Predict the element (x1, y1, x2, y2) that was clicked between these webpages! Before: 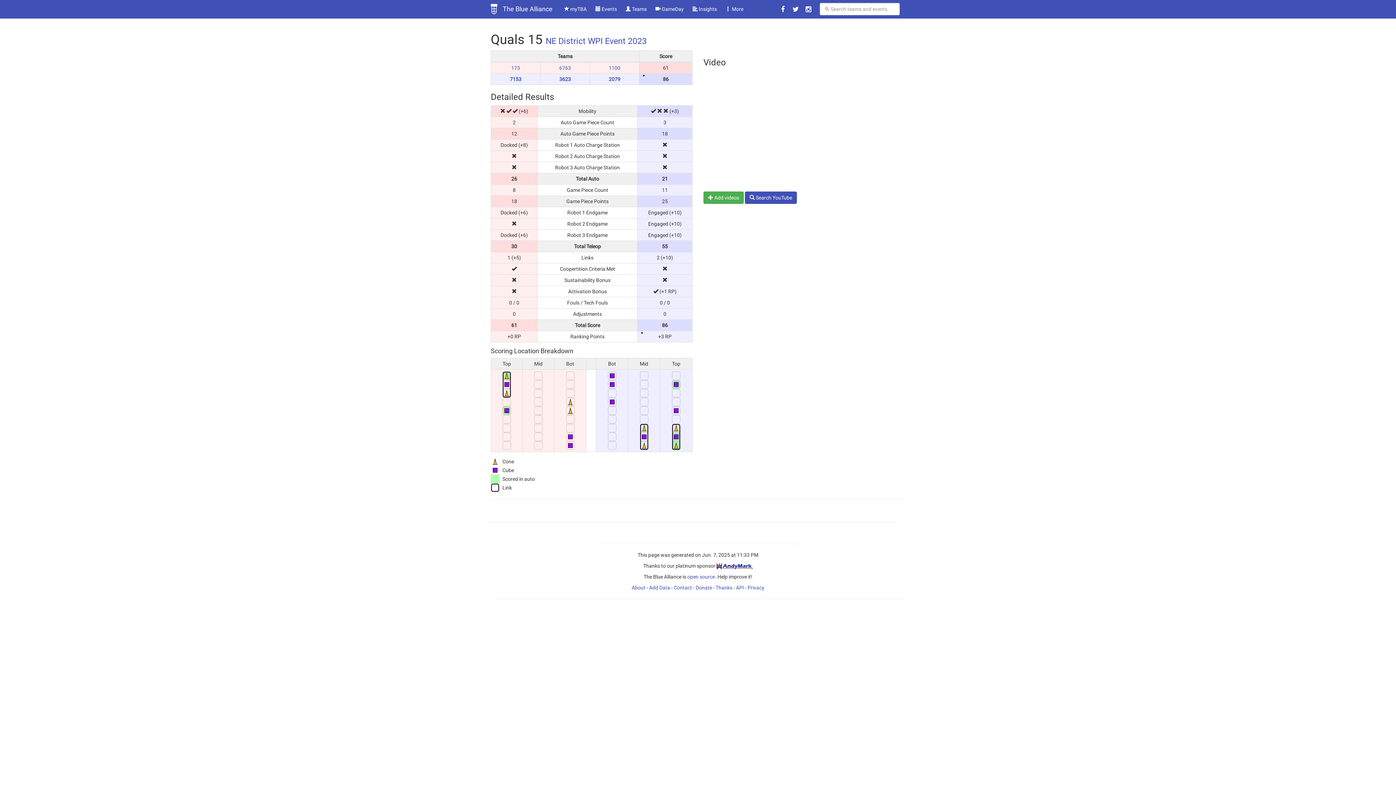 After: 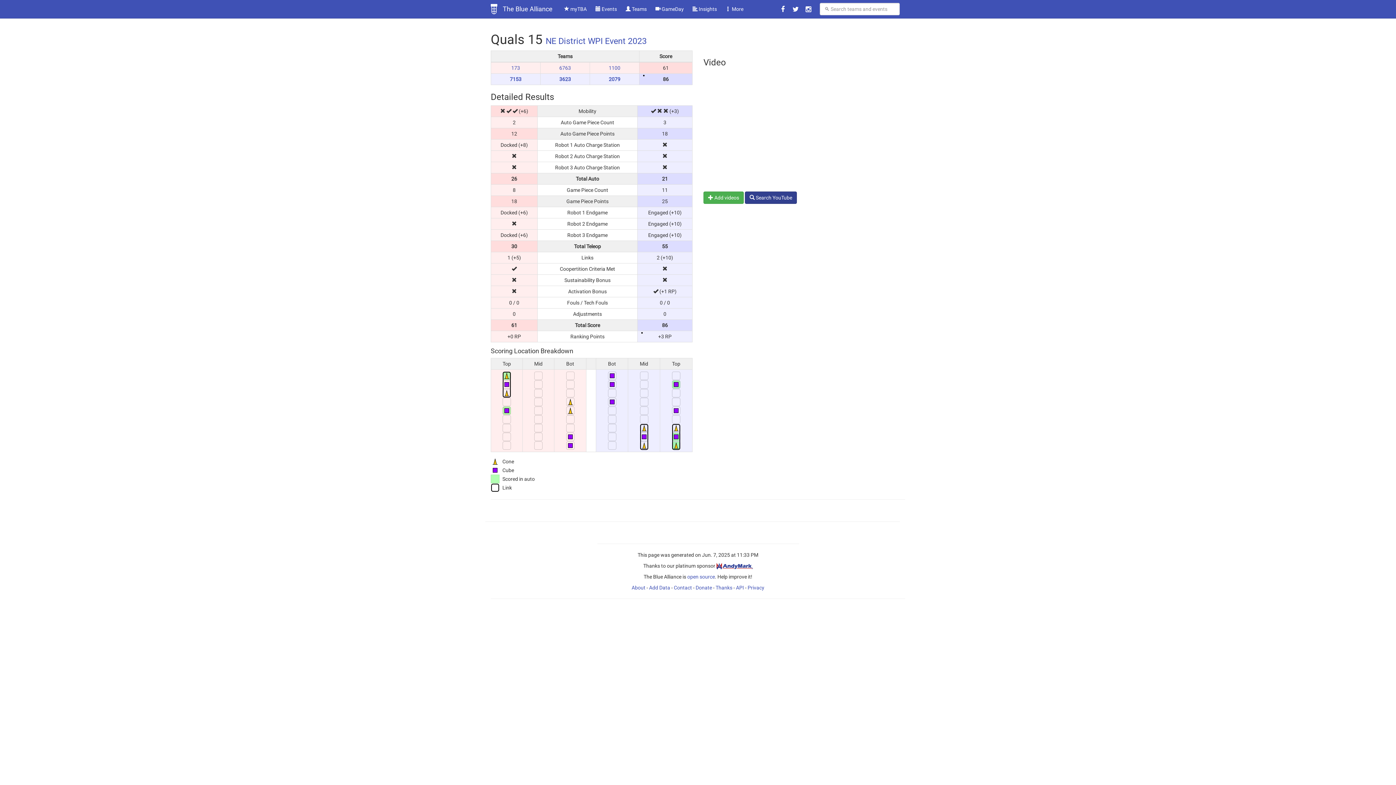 Action: label:  Search YouTube bbox: (745, 191, 797, 204)